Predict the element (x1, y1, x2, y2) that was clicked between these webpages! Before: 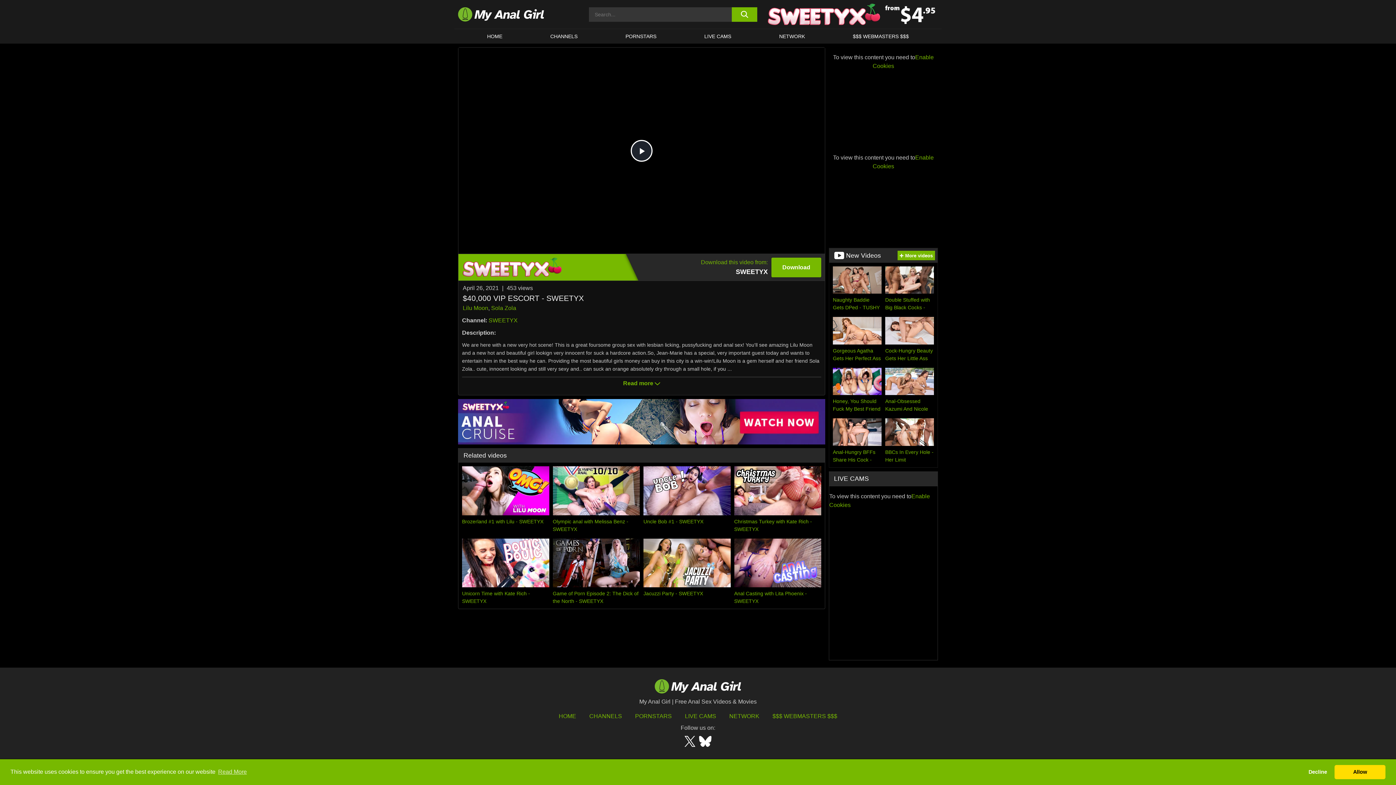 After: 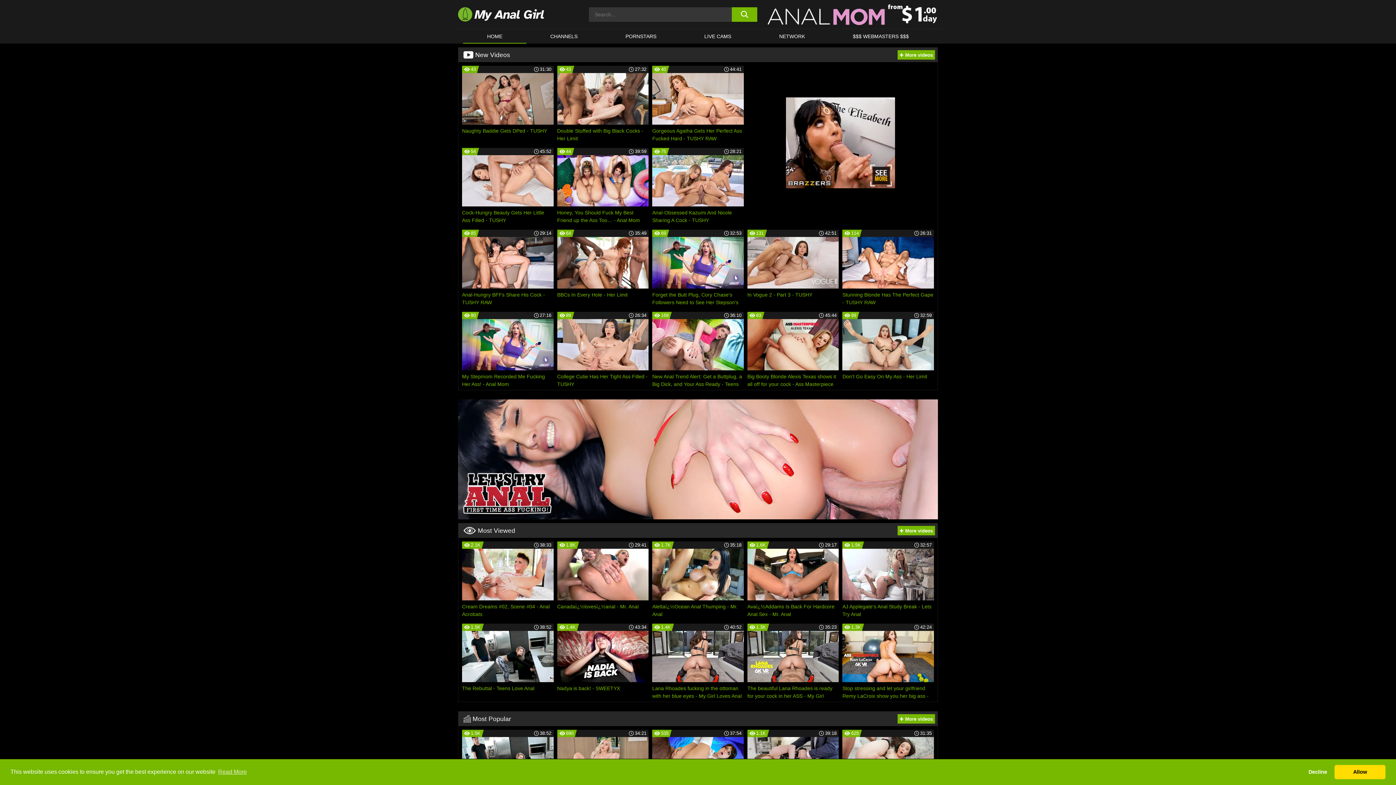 Action: label: HOME bbox: (558, 713, 576, 719)